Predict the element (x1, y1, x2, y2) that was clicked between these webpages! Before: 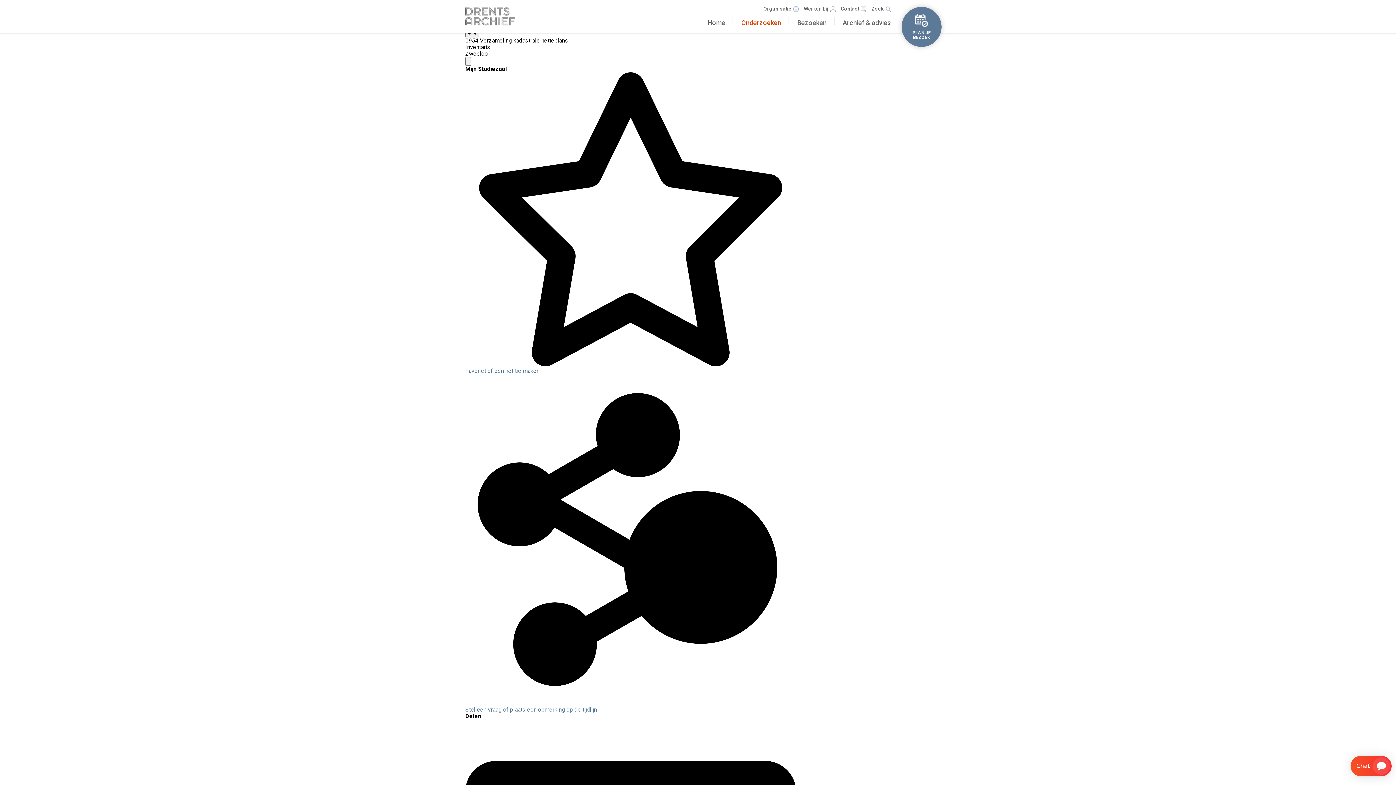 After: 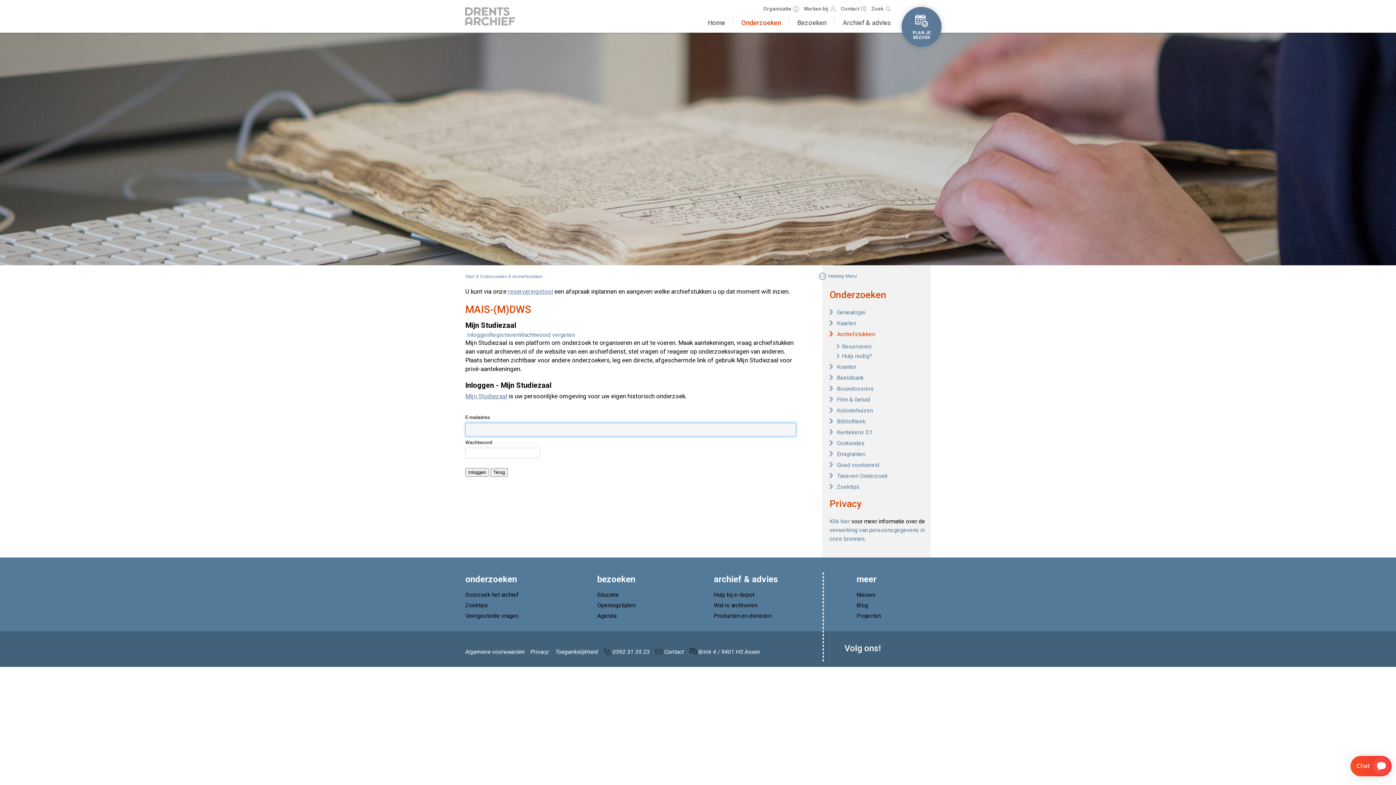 Action: label: Stel een vraag of plaats een opmerking op de tijdlijn bbox: (465, 699, 796, 713)